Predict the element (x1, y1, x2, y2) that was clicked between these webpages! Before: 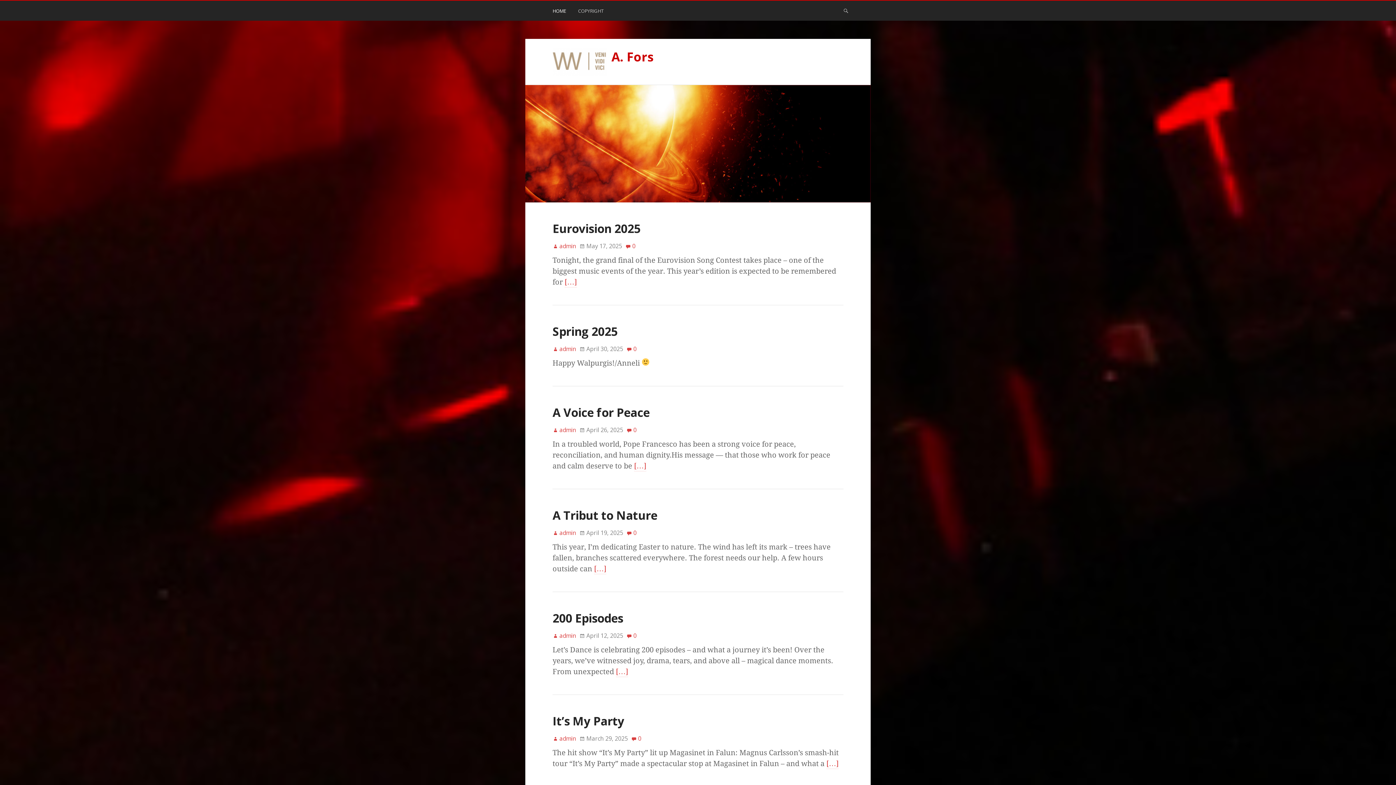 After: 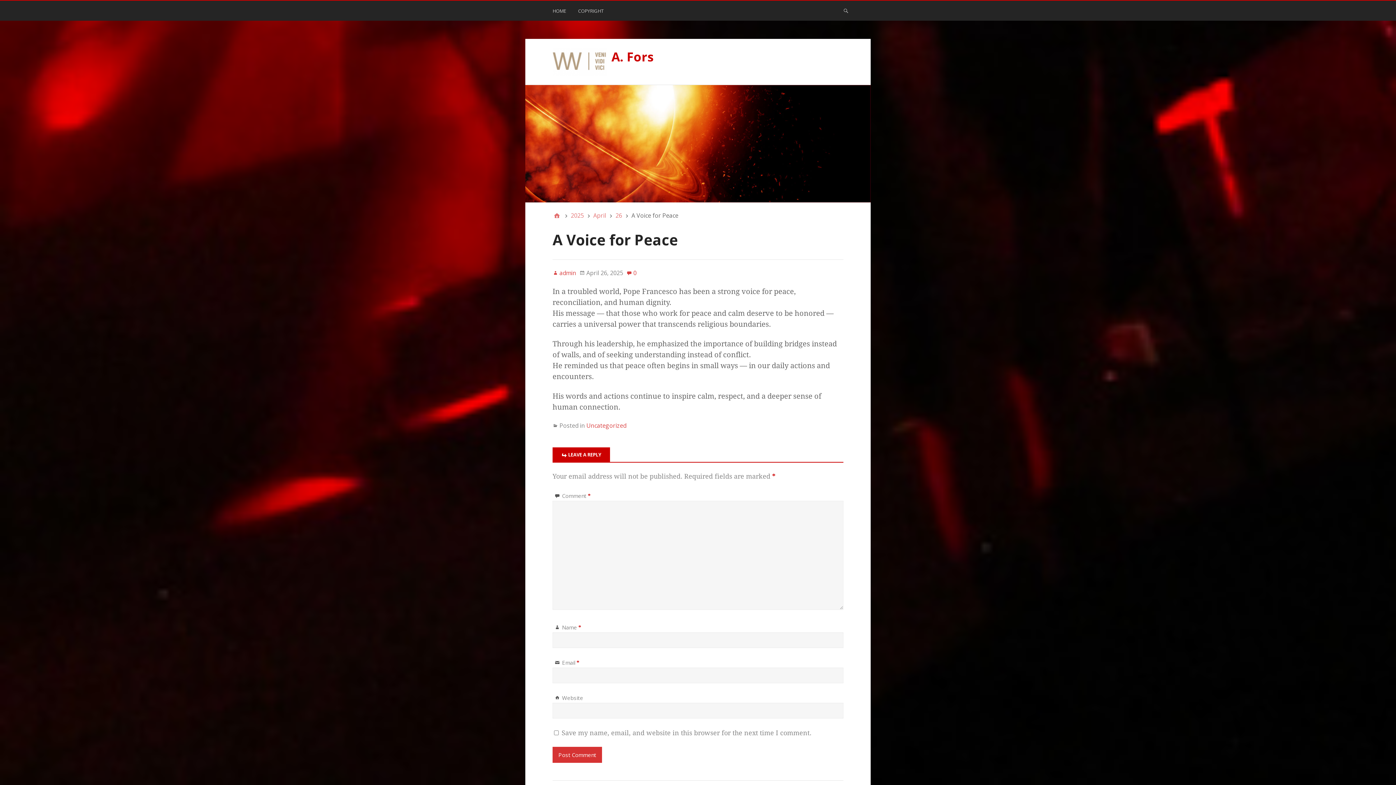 Action: label: […] bbox: (634, 461, 646, 471)